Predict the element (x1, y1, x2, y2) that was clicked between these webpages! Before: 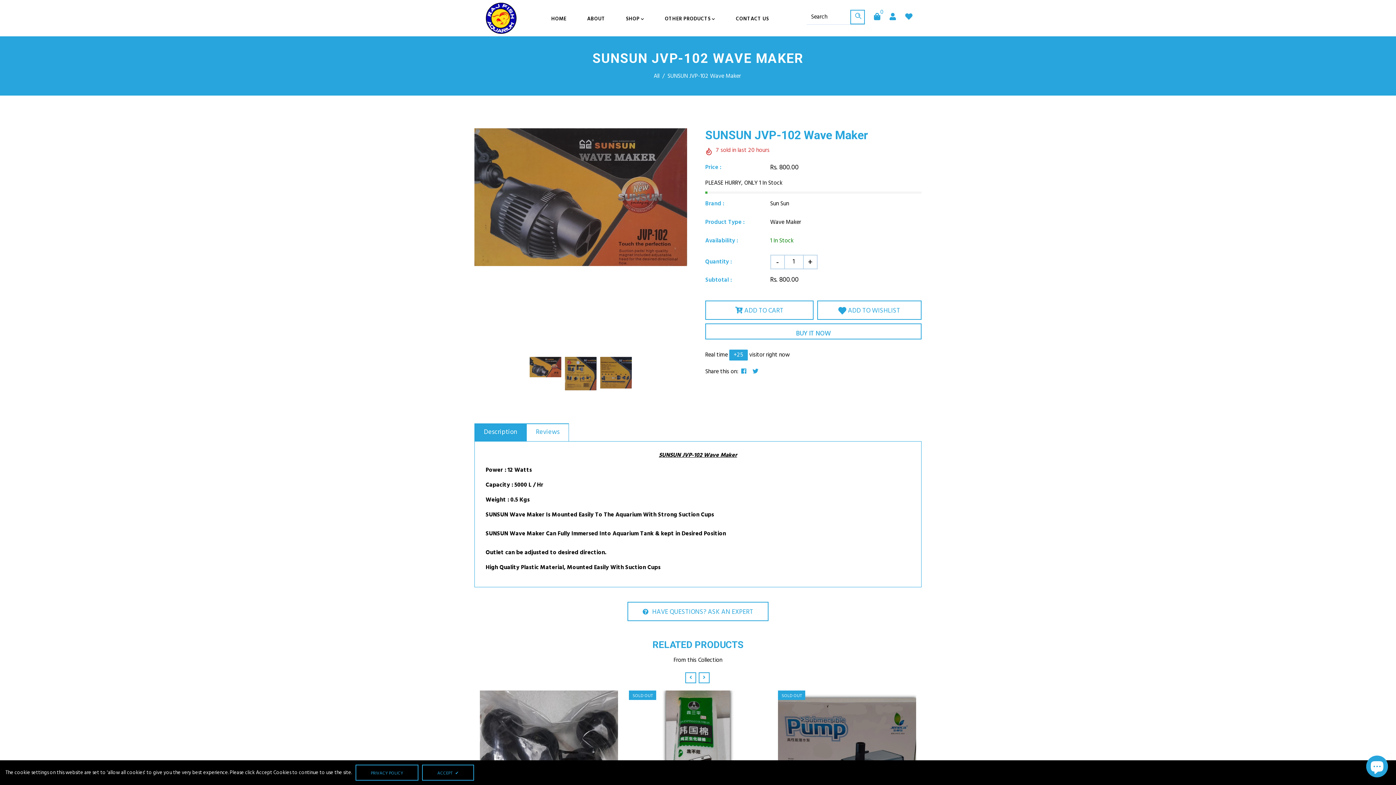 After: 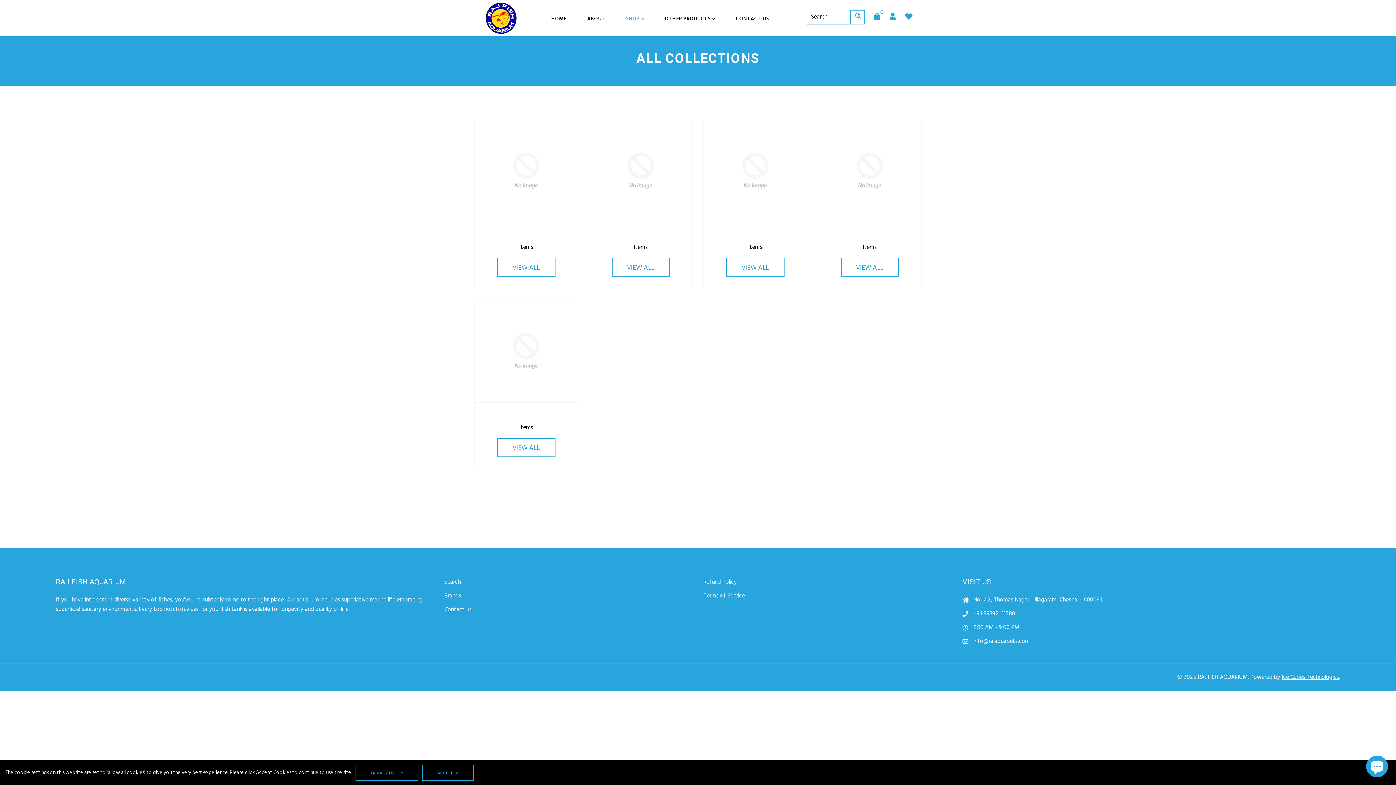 Action: bbox: (616, 3, 653, 33) label: SHOP 